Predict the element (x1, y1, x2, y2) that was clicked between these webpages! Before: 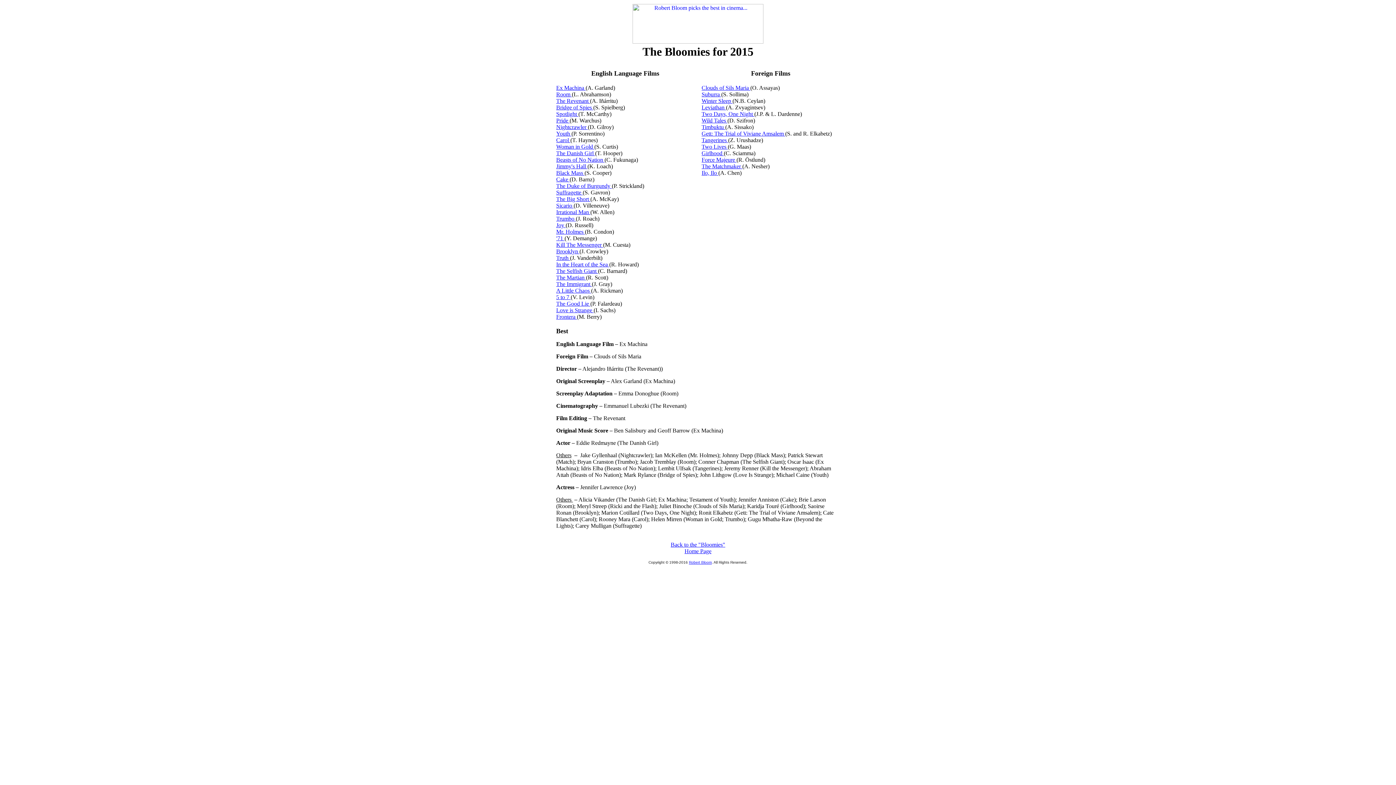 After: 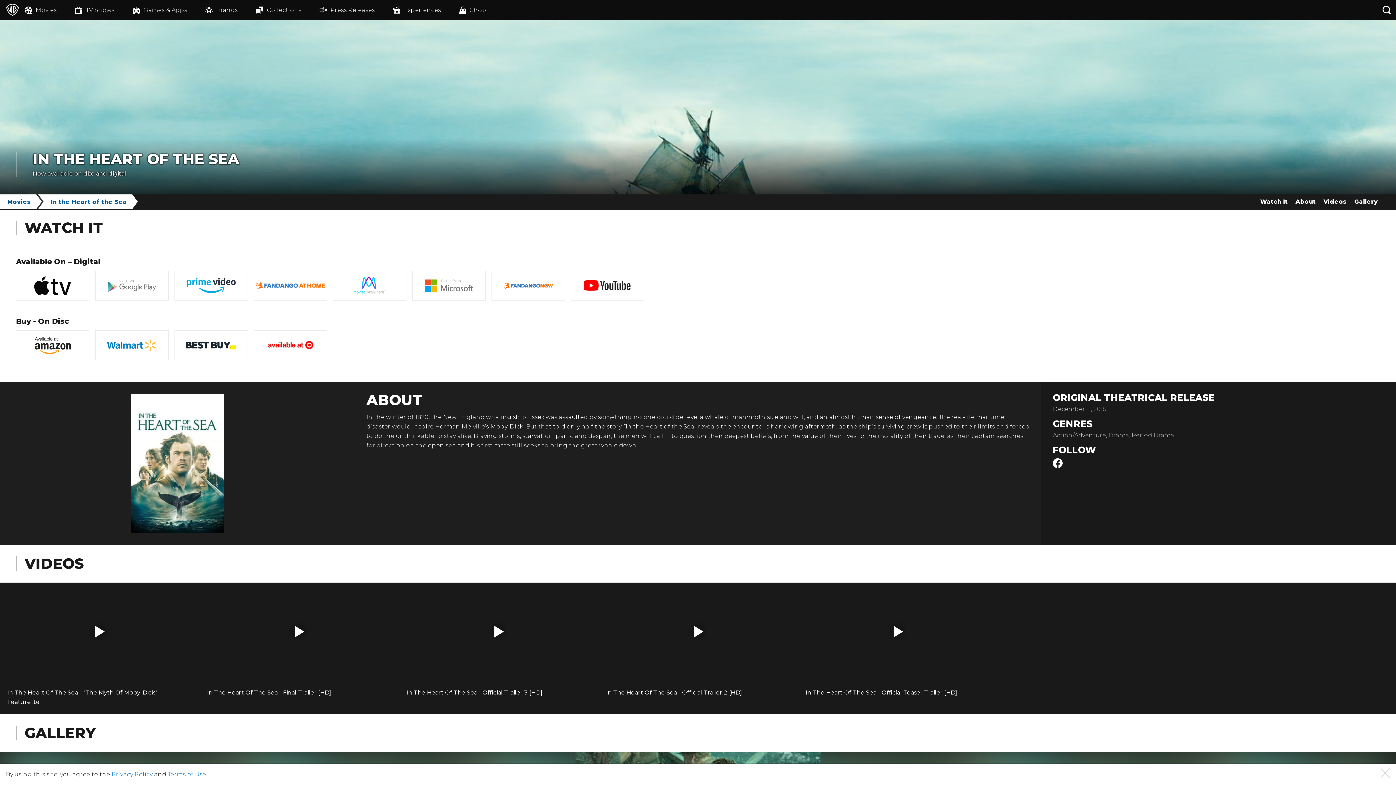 Action: label: In the Heart of the Sea  bbox: (556, 261, 609, 267)